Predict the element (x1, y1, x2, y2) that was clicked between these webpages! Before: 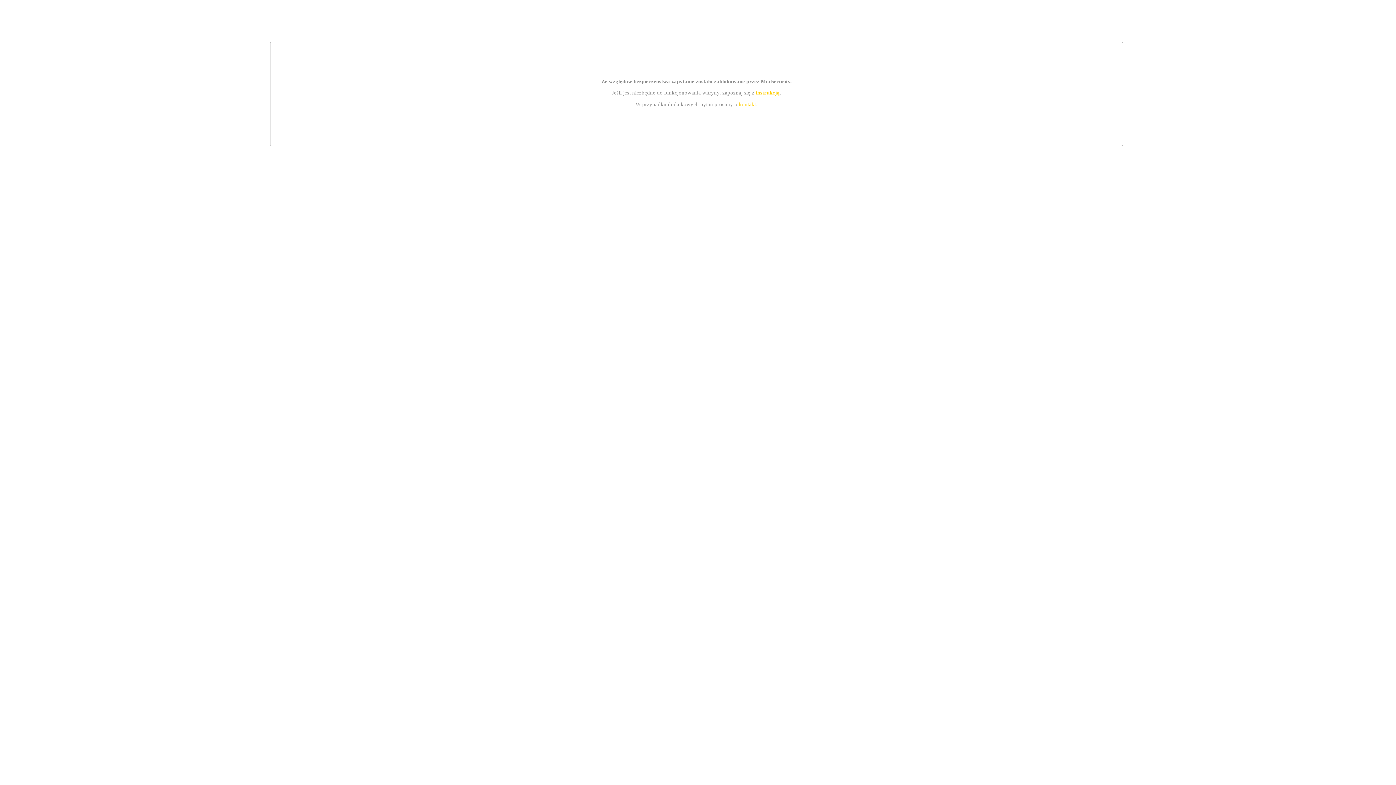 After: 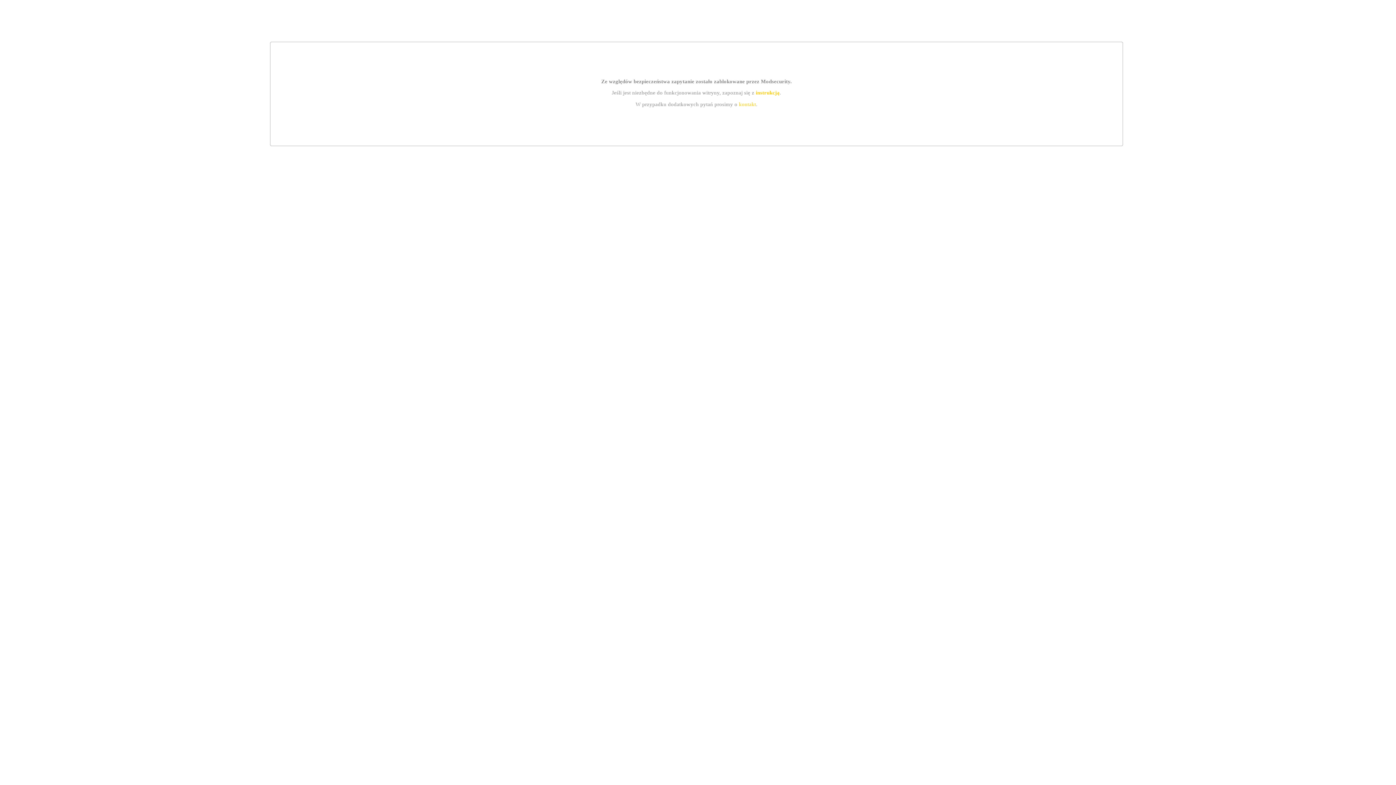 Action: bbox: (739, 101, 756, 107) label: kontakt